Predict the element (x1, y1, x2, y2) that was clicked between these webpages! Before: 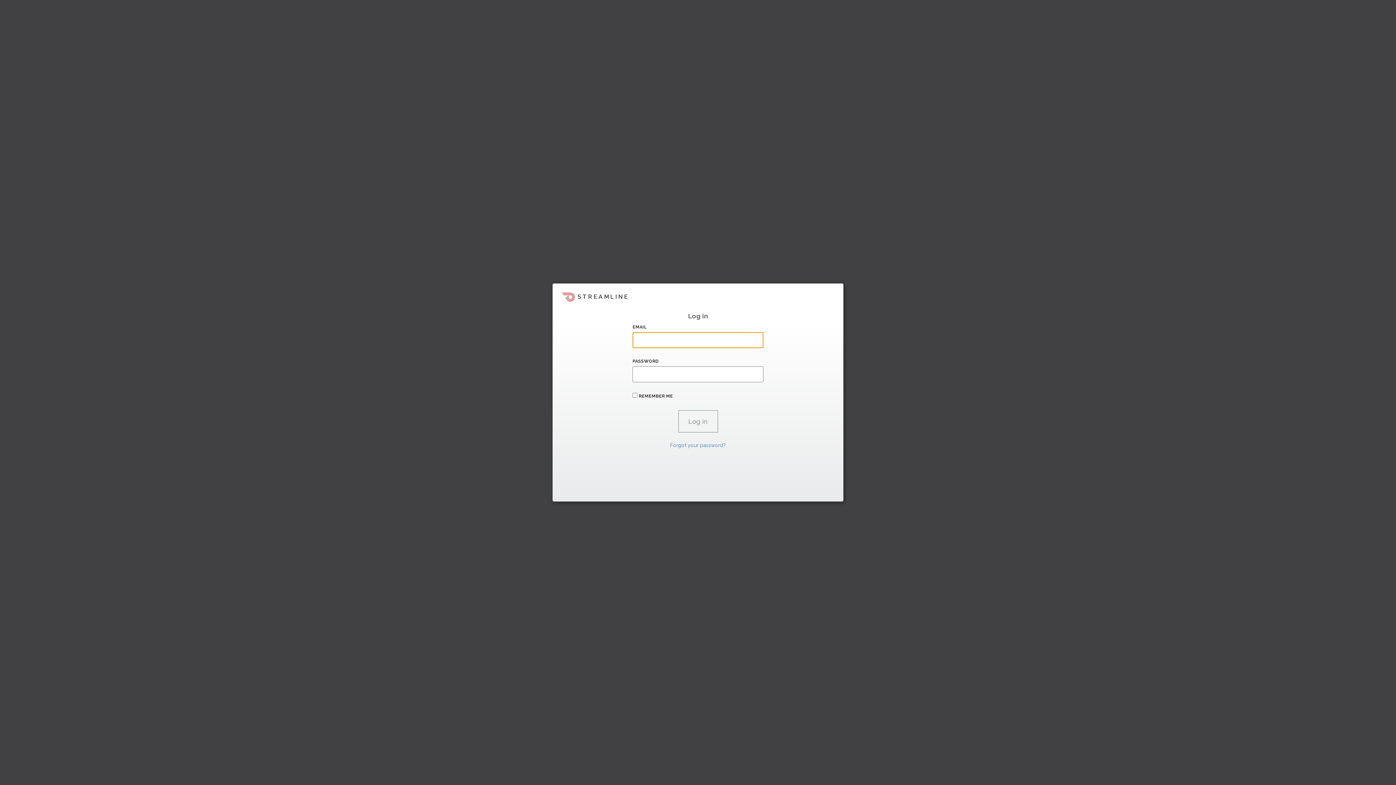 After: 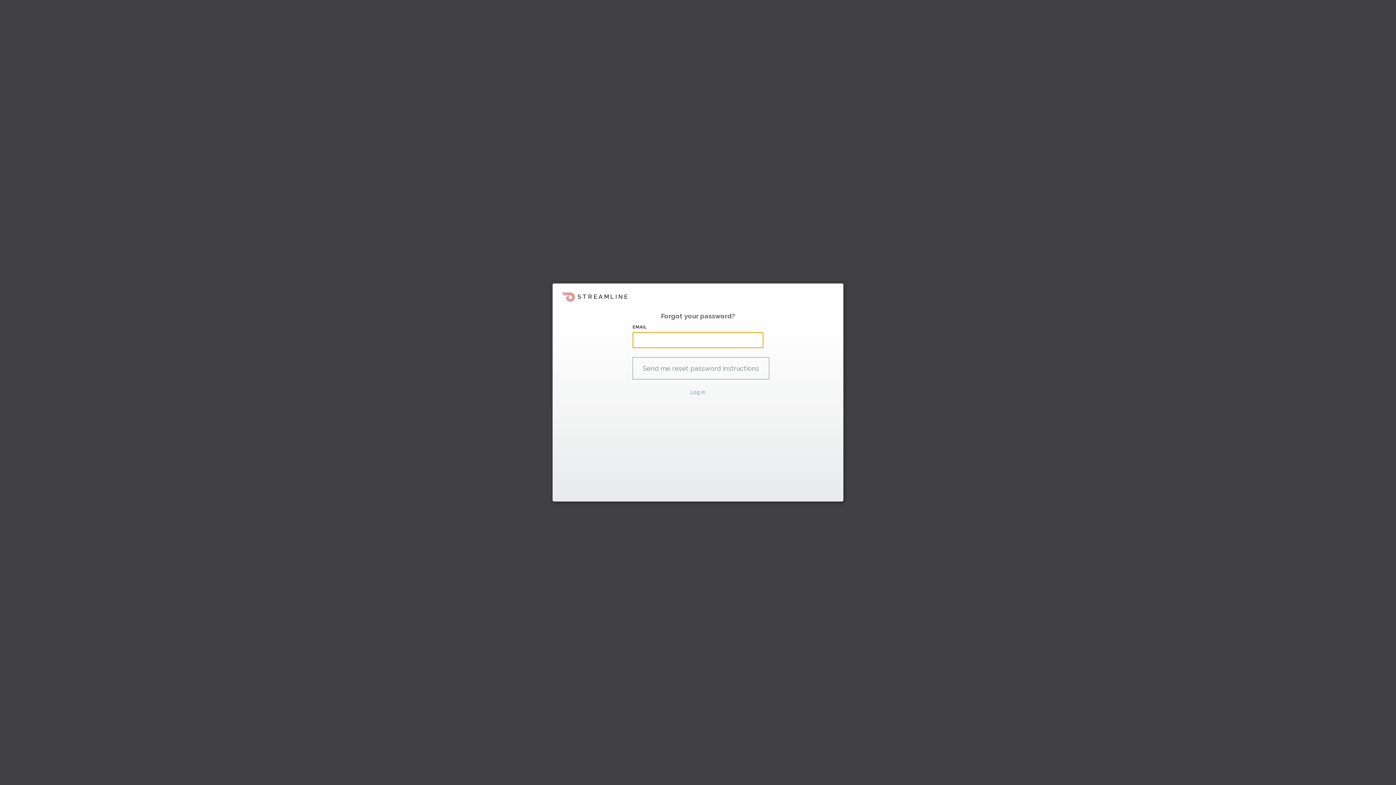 Action: bbox: (670, 442, 726, 448) label: Forgot your password?